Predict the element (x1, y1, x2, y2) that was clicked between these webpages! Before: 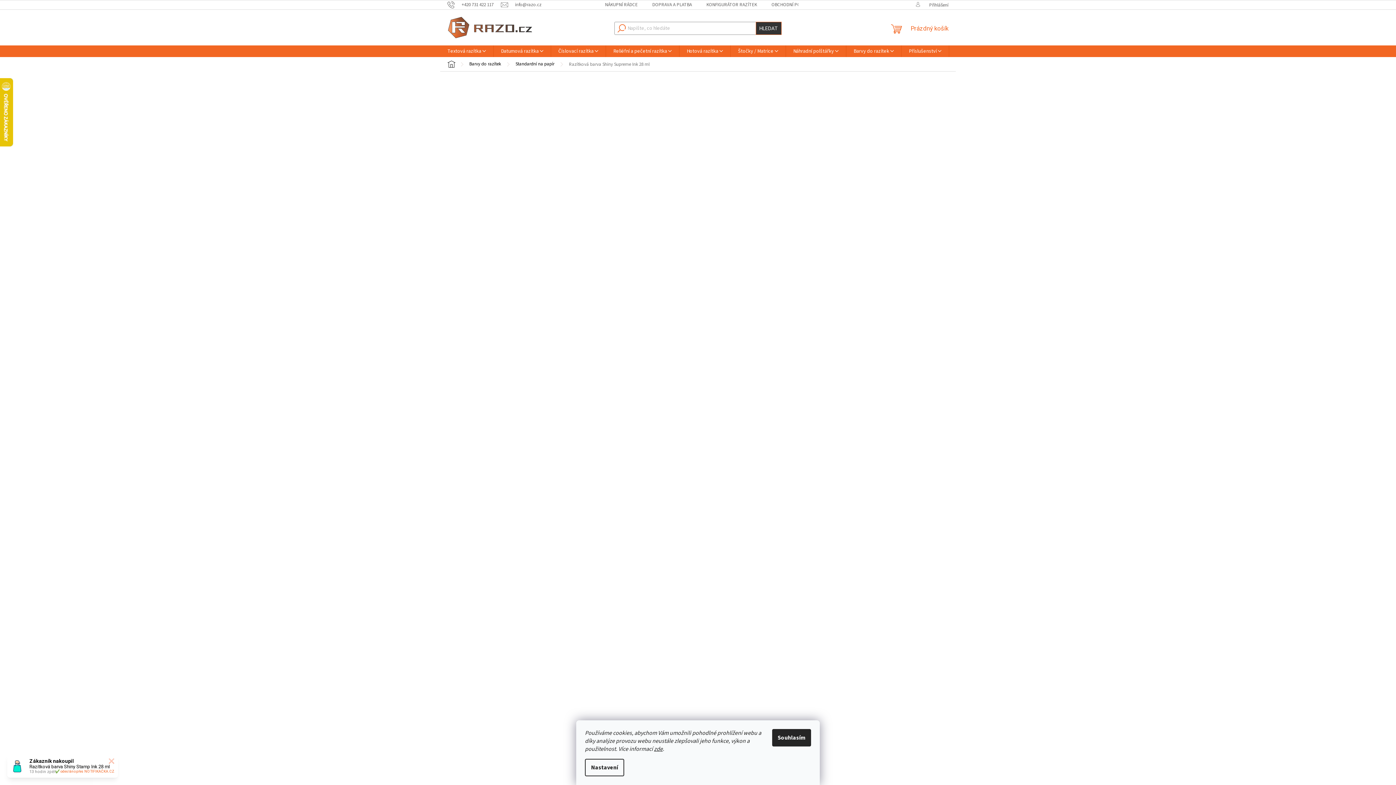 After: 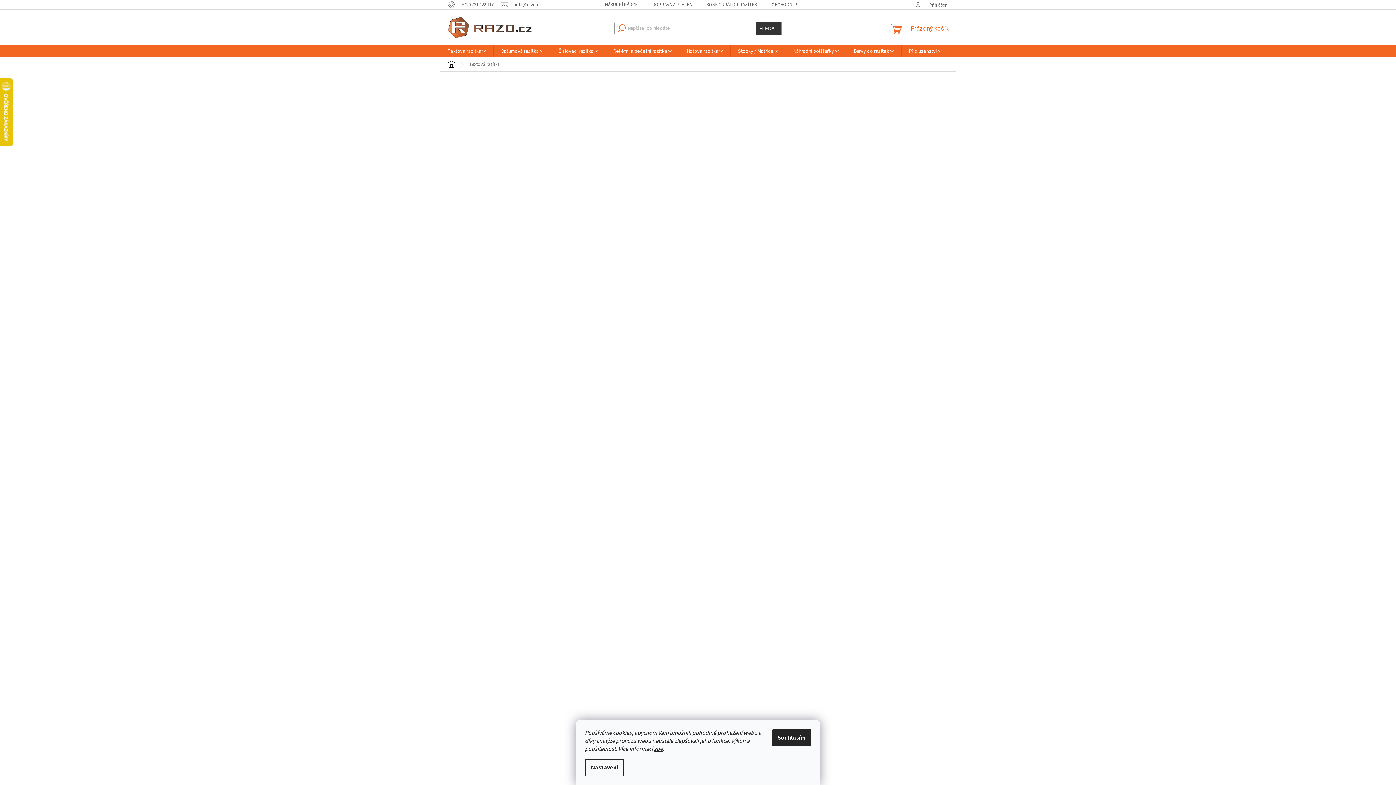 Action: bbox: (440, 45, 493, 57) label: Textová razítka